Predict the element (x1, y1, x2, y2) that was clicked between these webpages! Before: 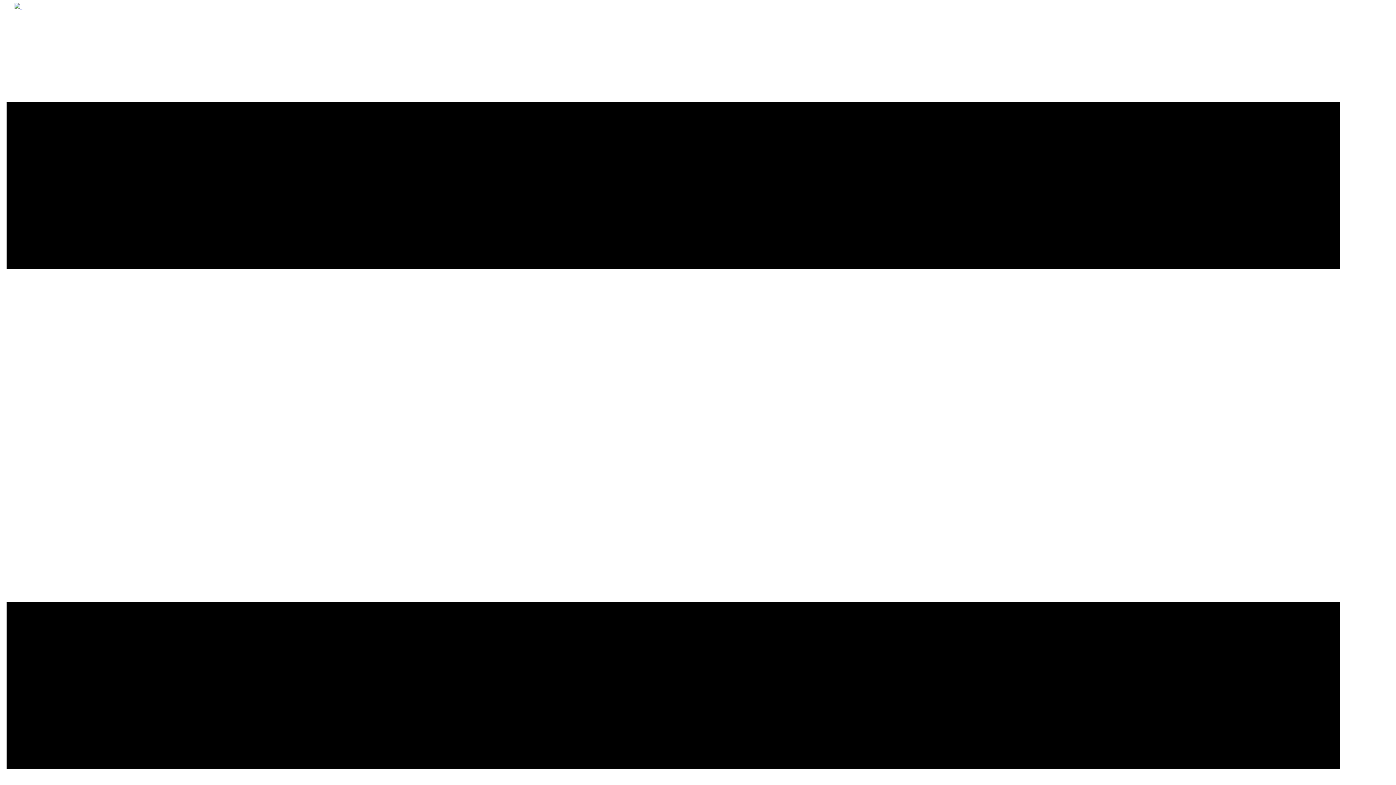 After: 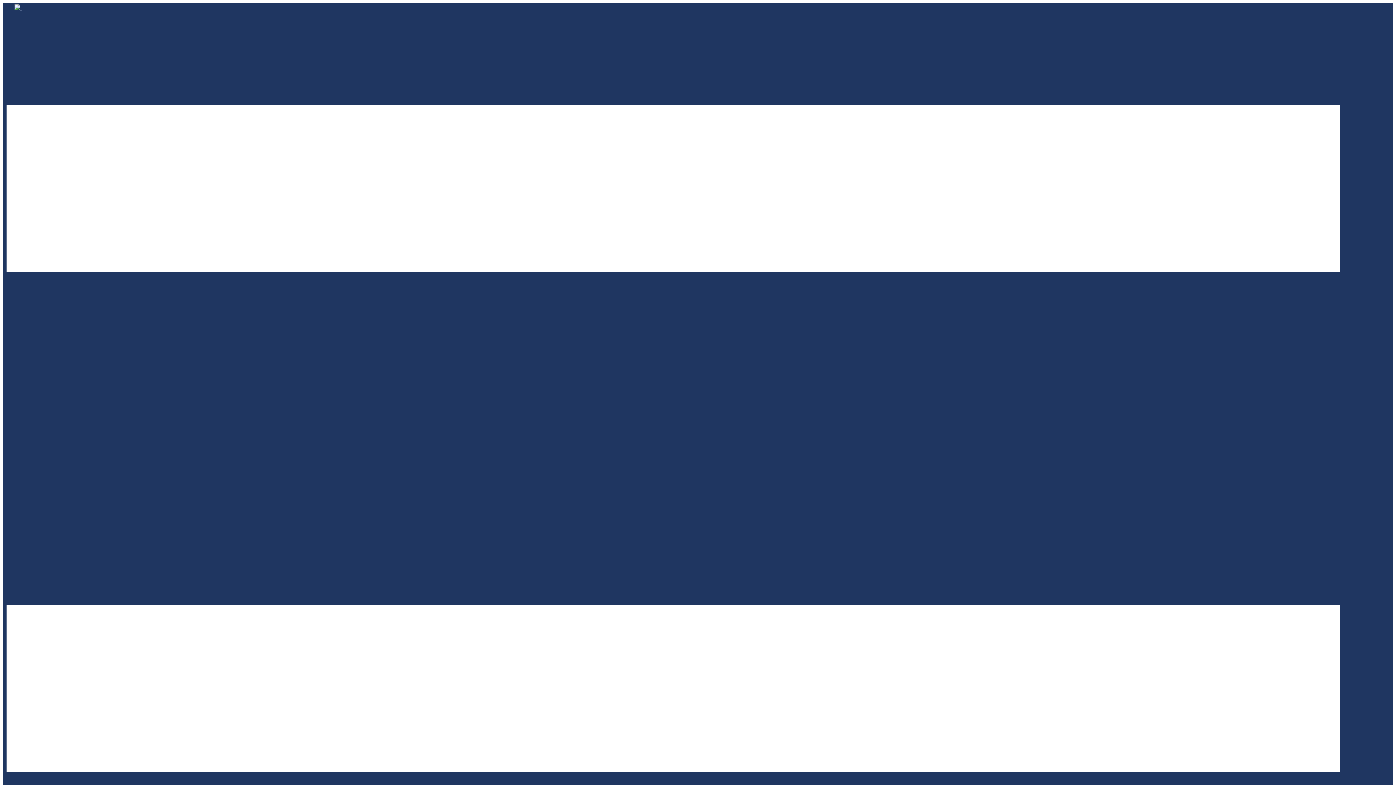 Action: bbox: (14, 3, 21, 9) label:  